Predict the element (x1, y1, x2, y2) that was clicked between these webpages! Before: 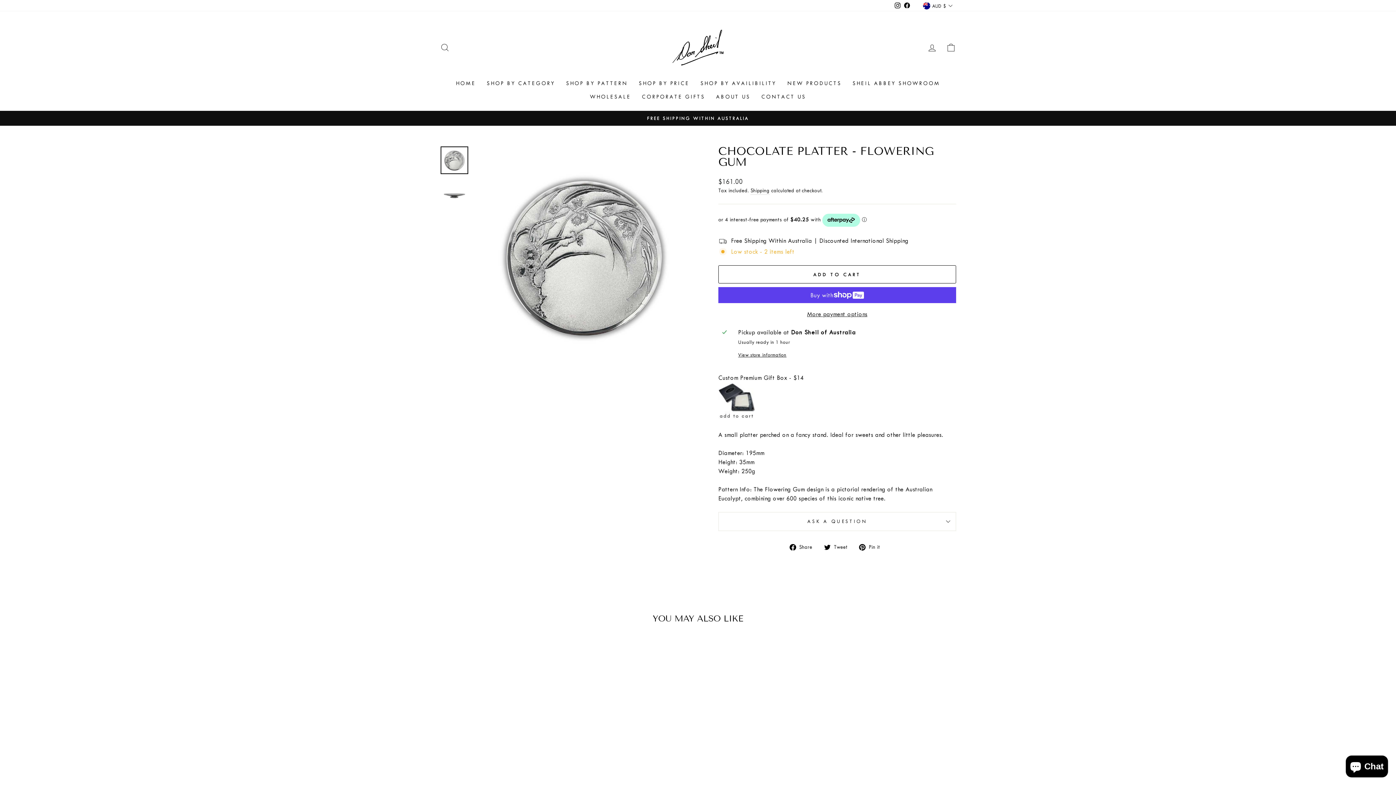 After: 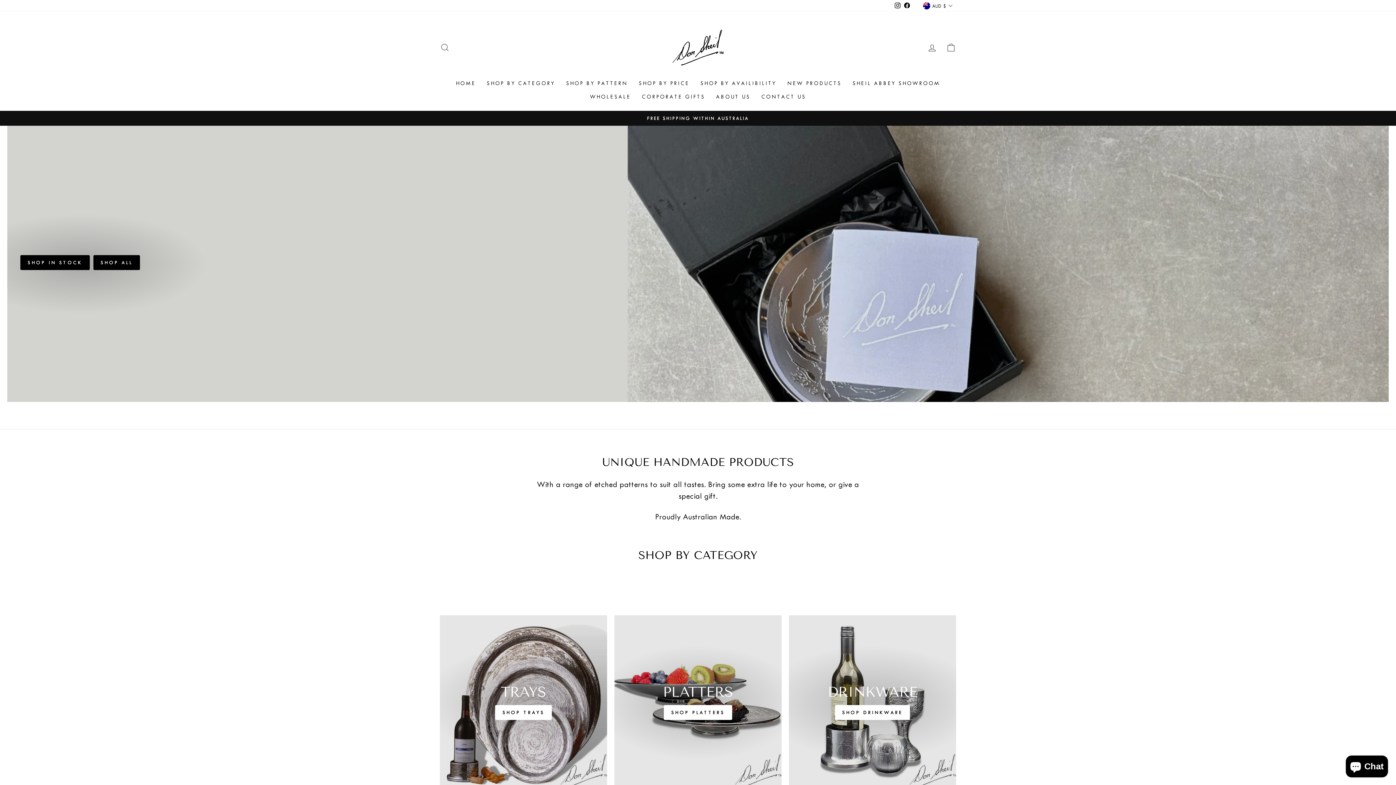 Action: bbox: (450, 76, 481, 90) label: HOME